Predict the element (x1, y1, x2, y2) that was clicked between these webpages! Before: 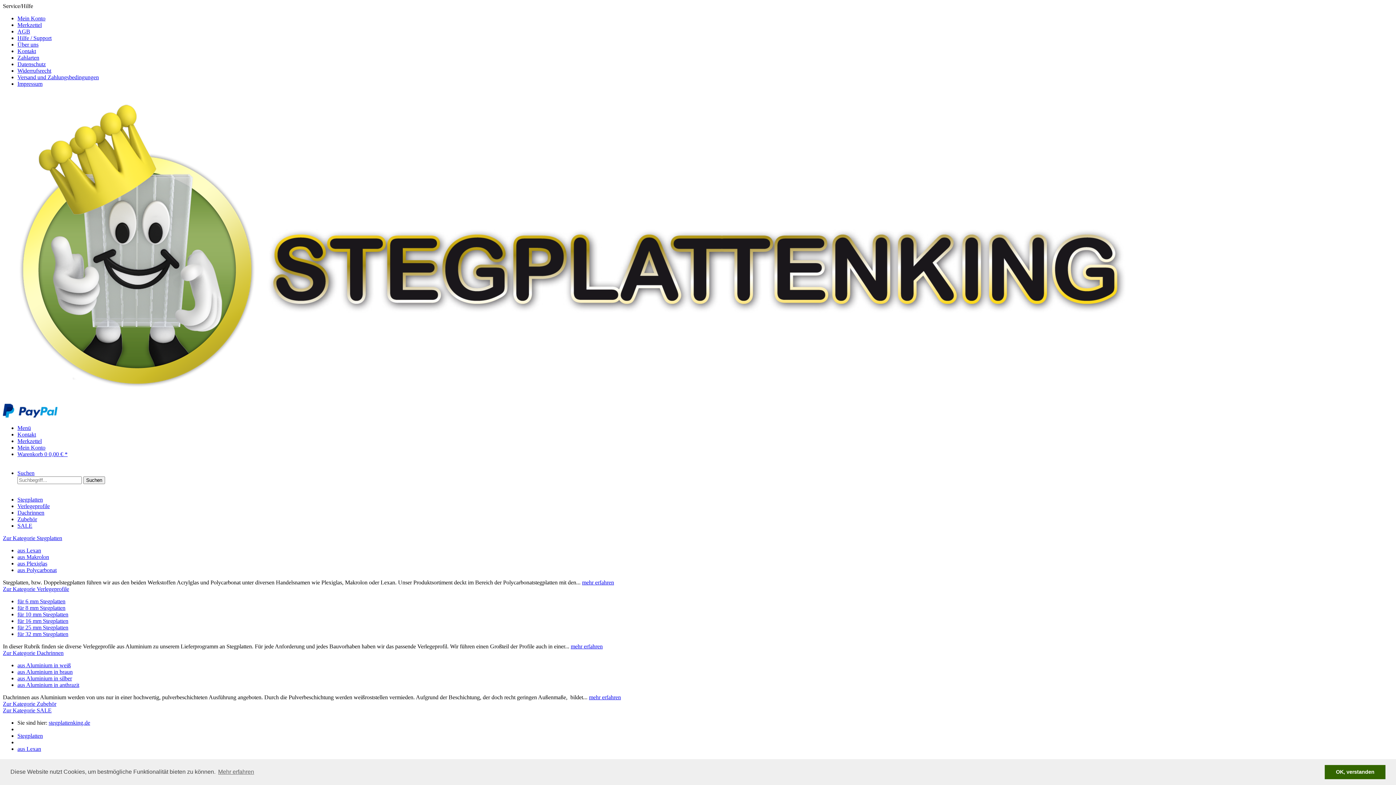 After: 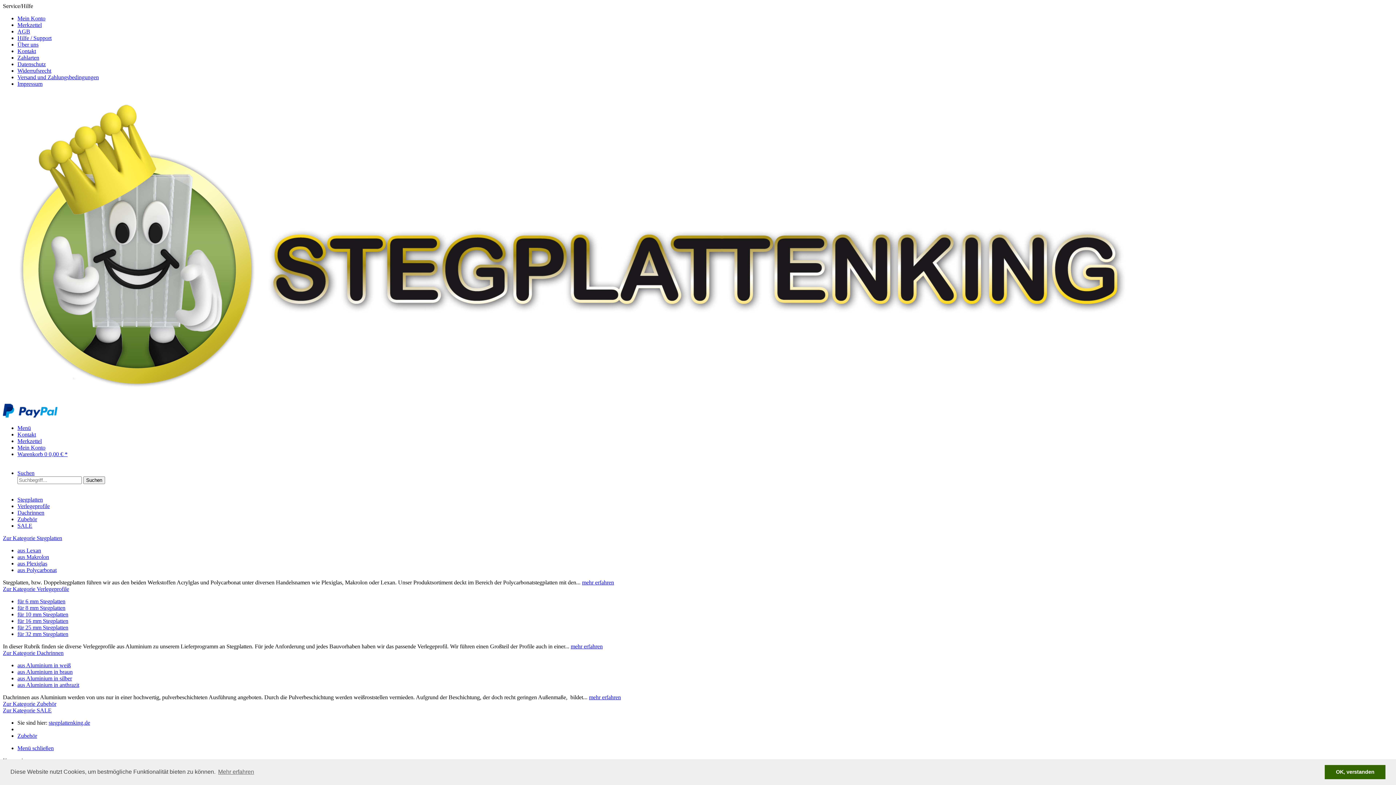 Action: label: Zur Kategorie Zubehör bbox: (2, 701, 56, 707)